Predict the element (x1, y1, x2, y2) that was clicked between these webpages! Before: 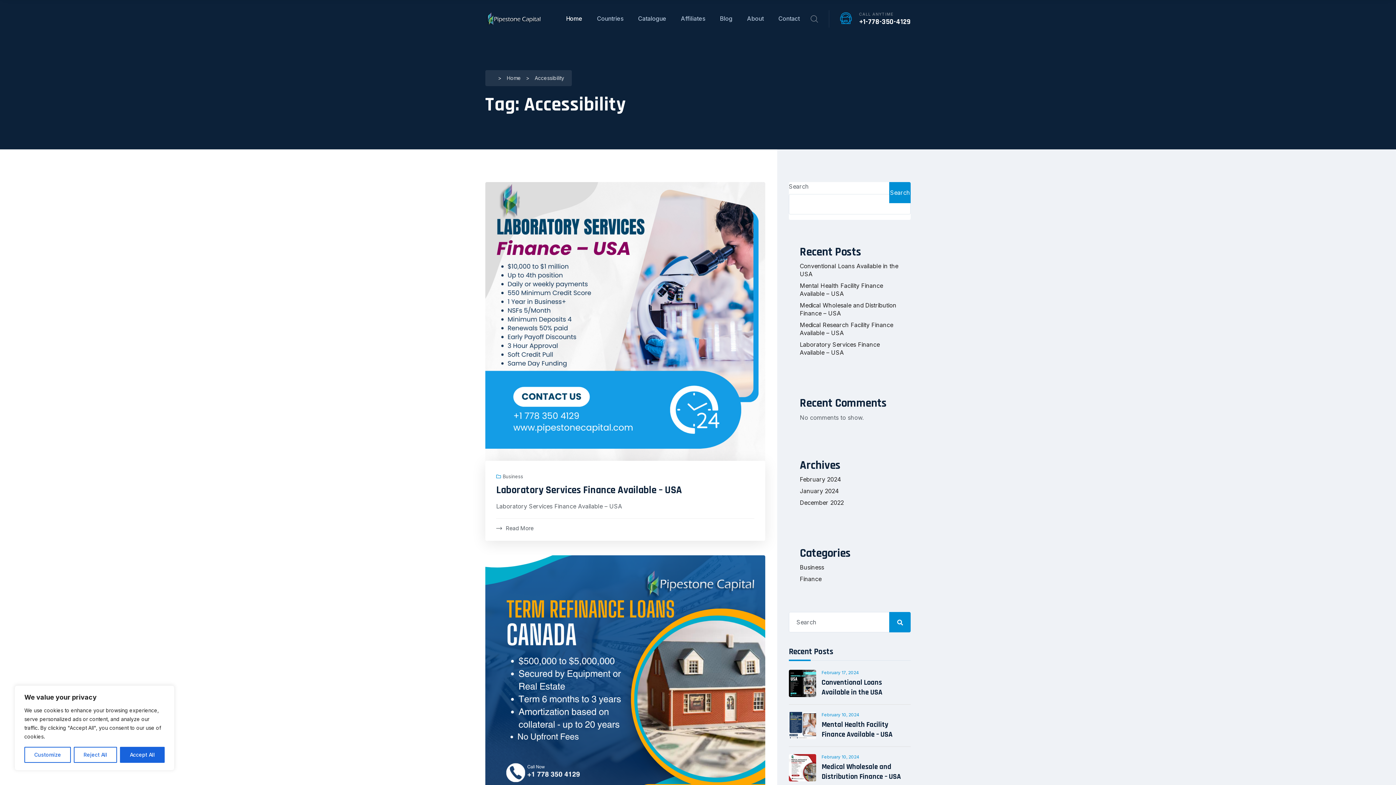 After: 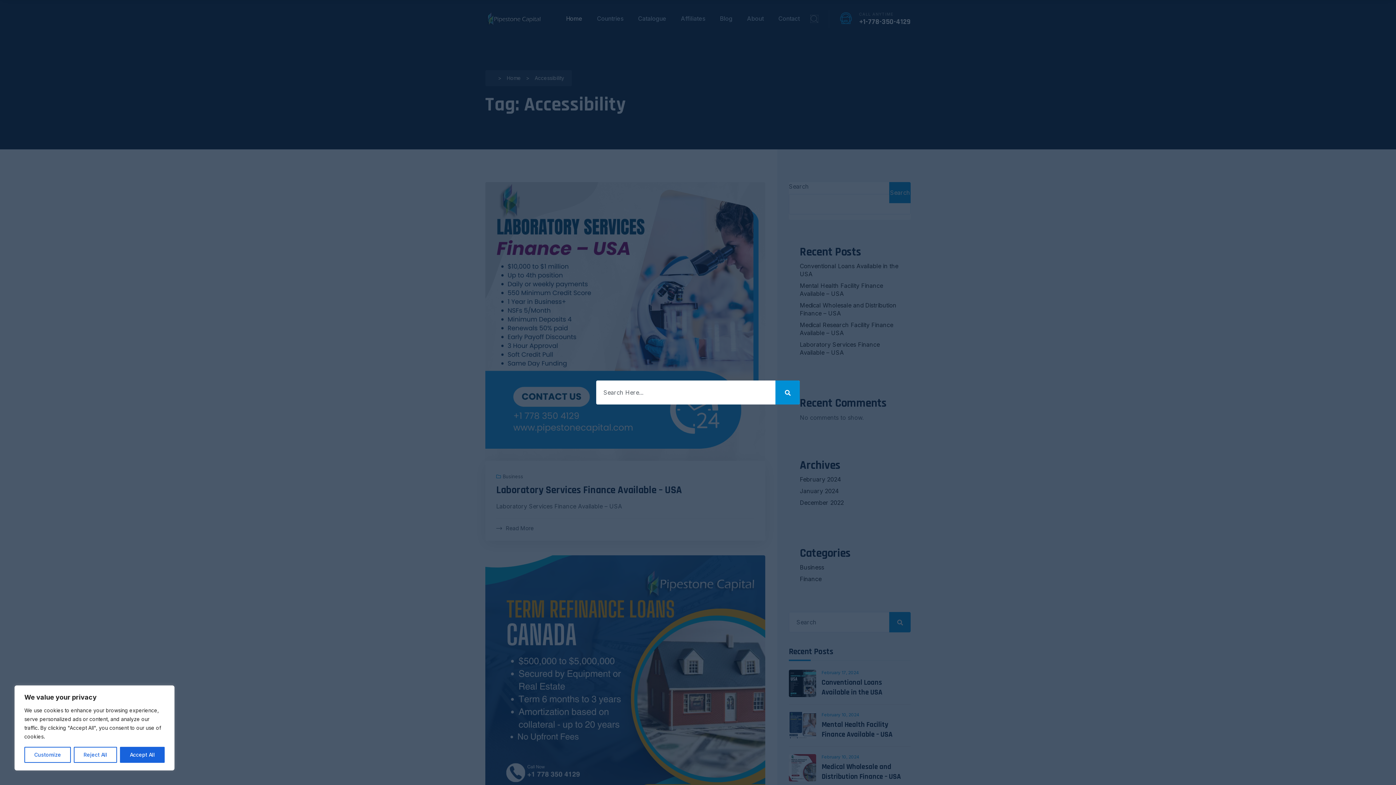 Action: bbox: (810, 15, 818, 22)